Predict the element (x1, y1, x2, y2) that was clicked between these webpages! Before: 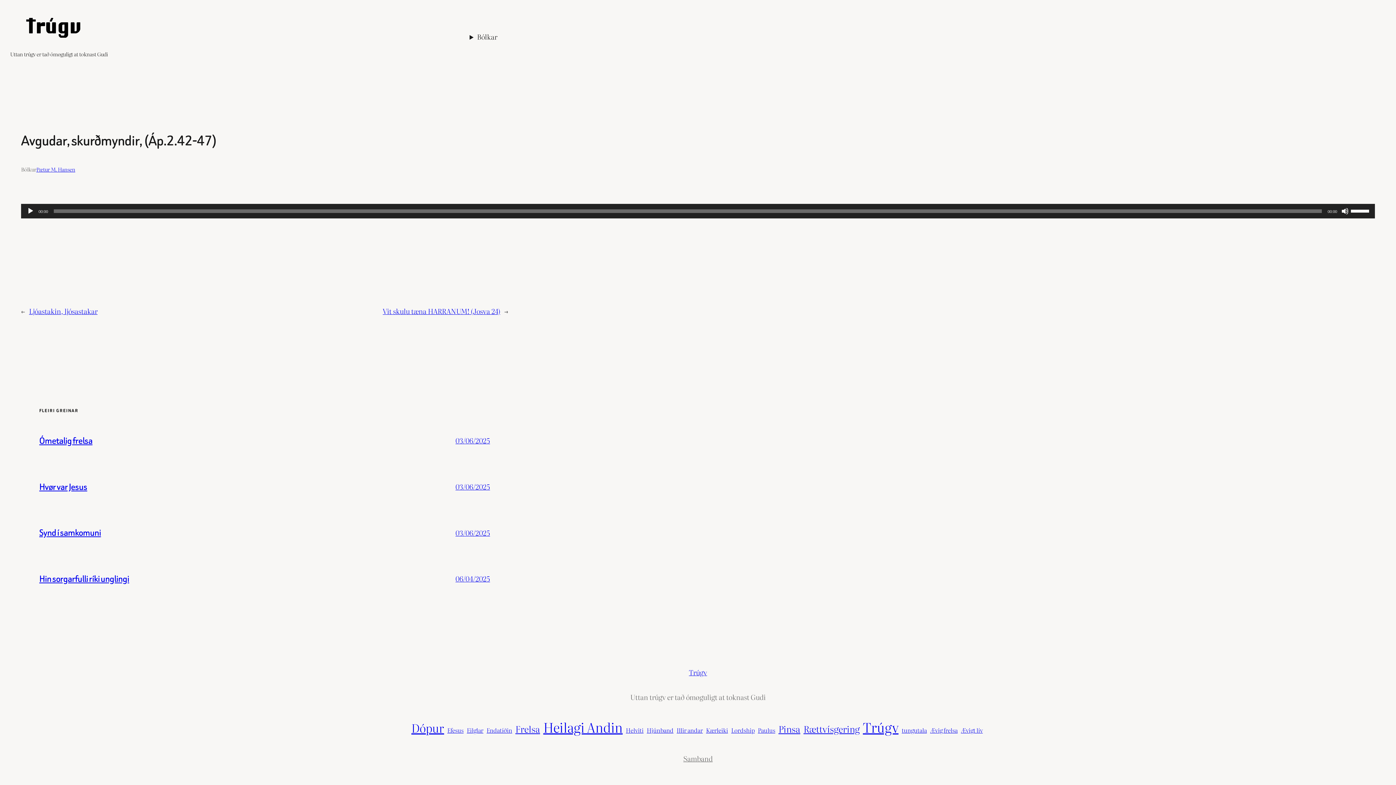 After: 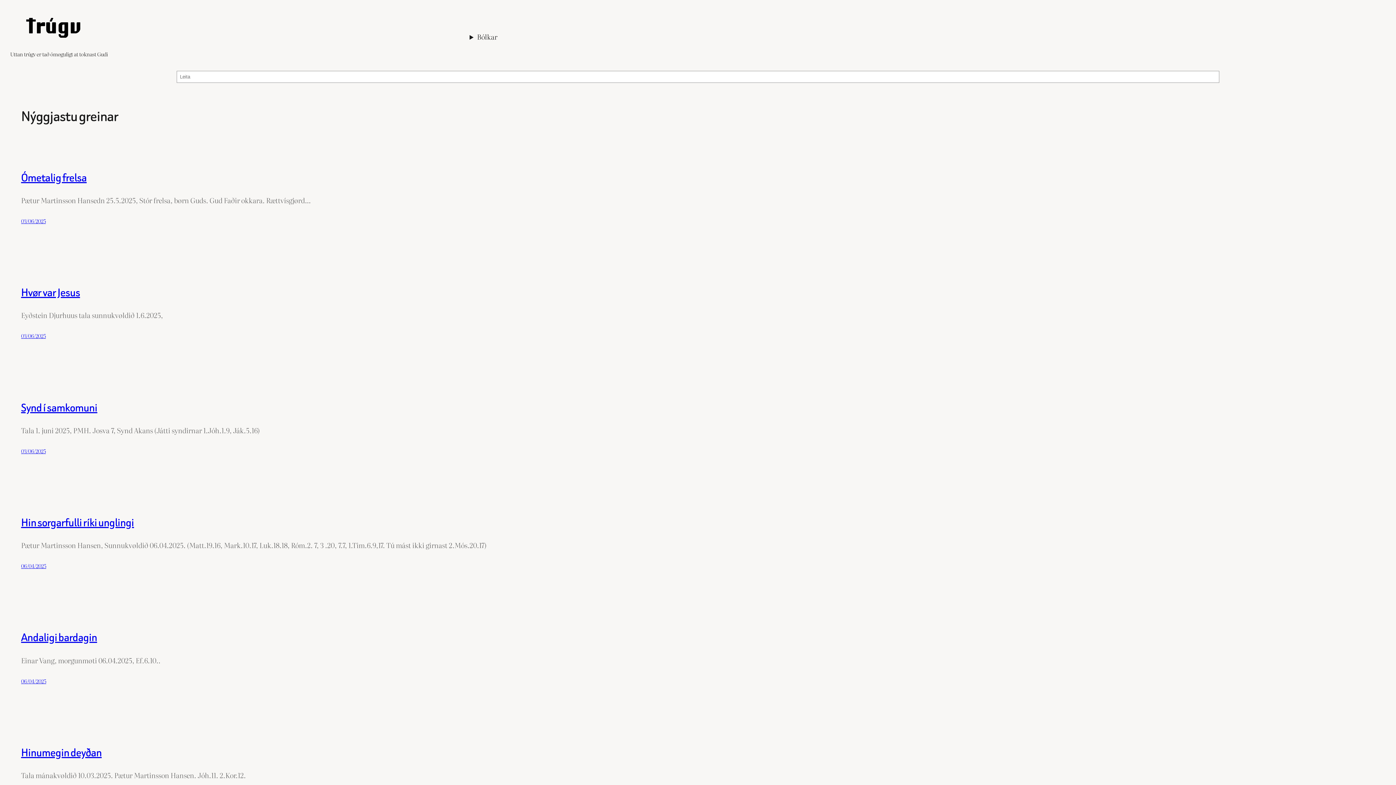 Action: label: Trúgv bbox: (689, 667, 707, 677)